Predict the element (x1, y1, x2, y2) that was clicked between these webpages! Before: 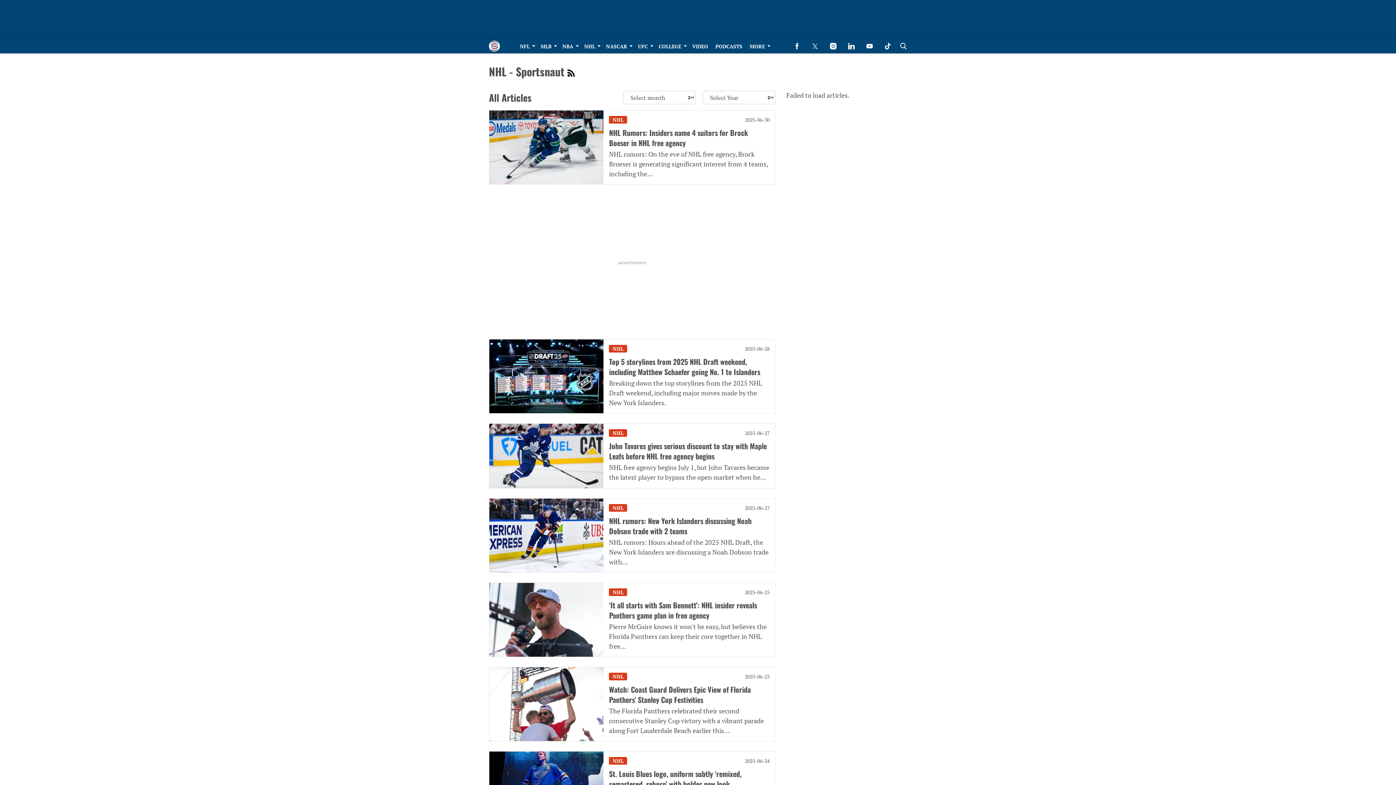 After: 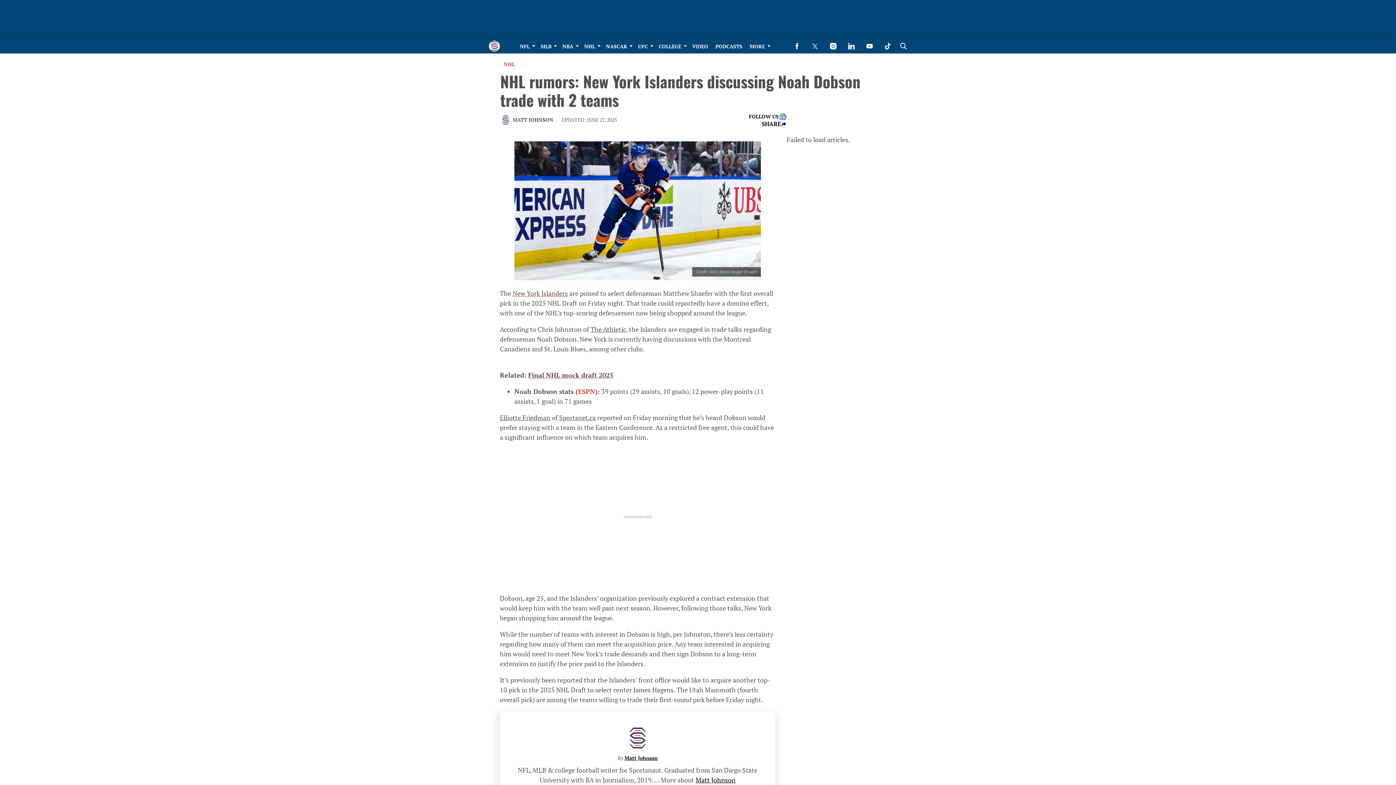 Action: bbox: (489, 498, 603, 572)